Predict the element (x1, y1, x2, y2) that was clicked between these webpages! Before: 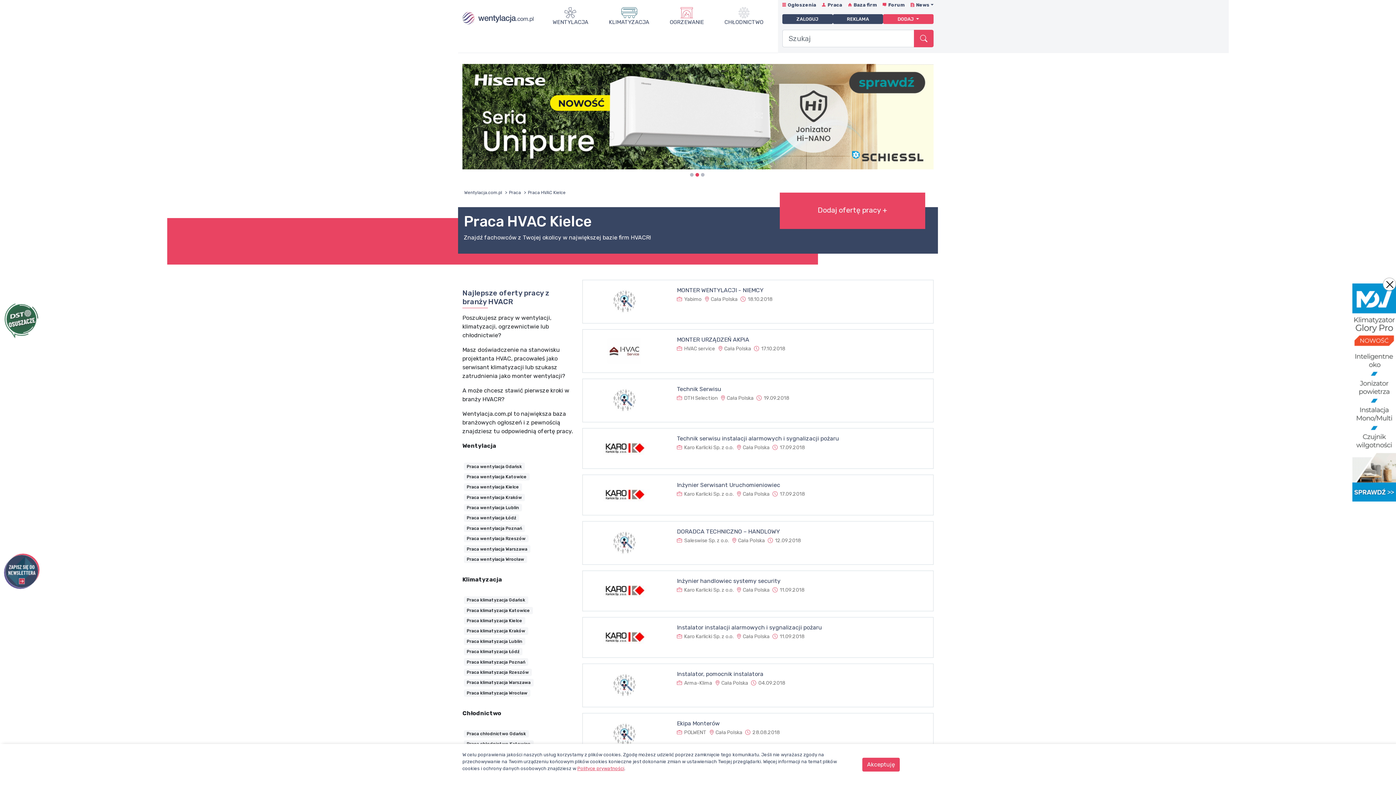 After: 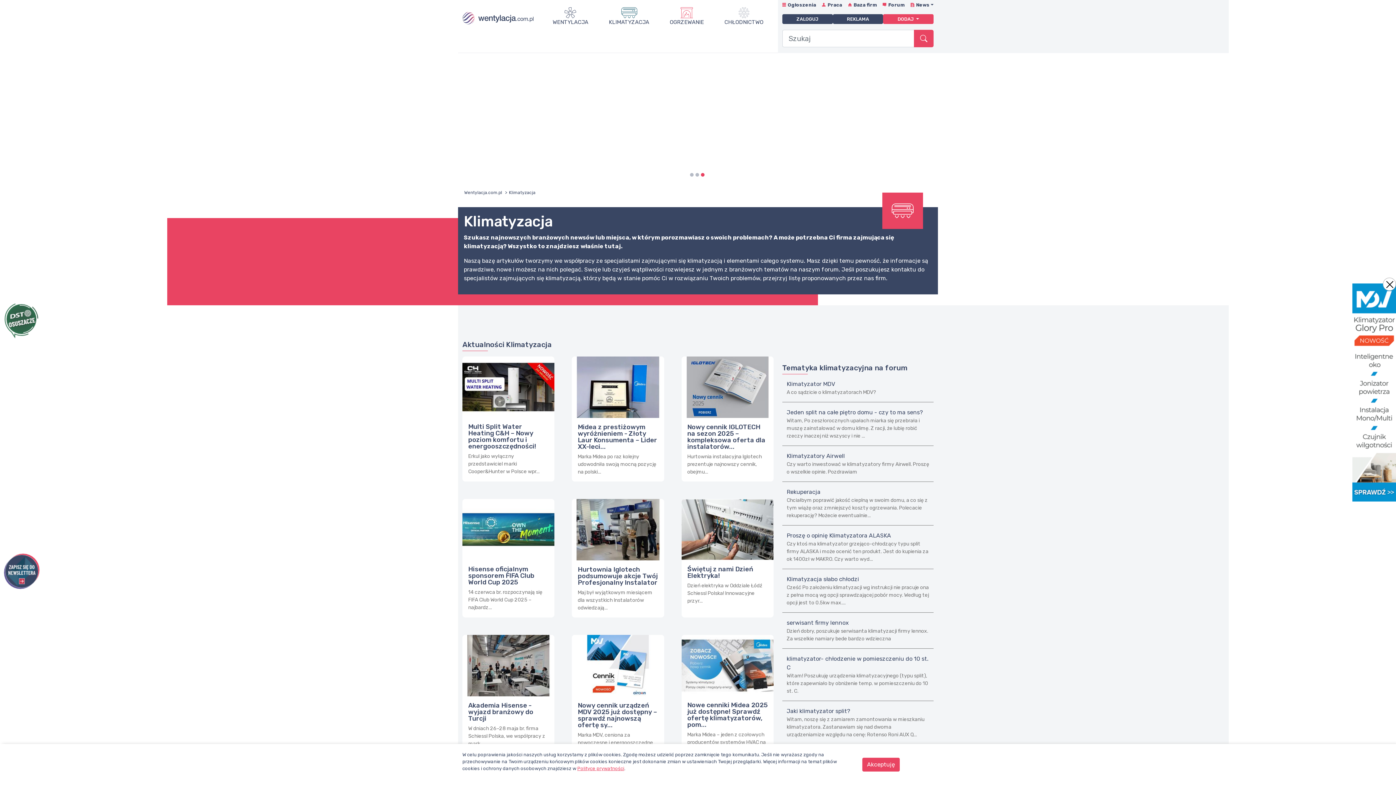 Action: bbox: (609, 18, 649, 26) label: KLIMATYZACJA